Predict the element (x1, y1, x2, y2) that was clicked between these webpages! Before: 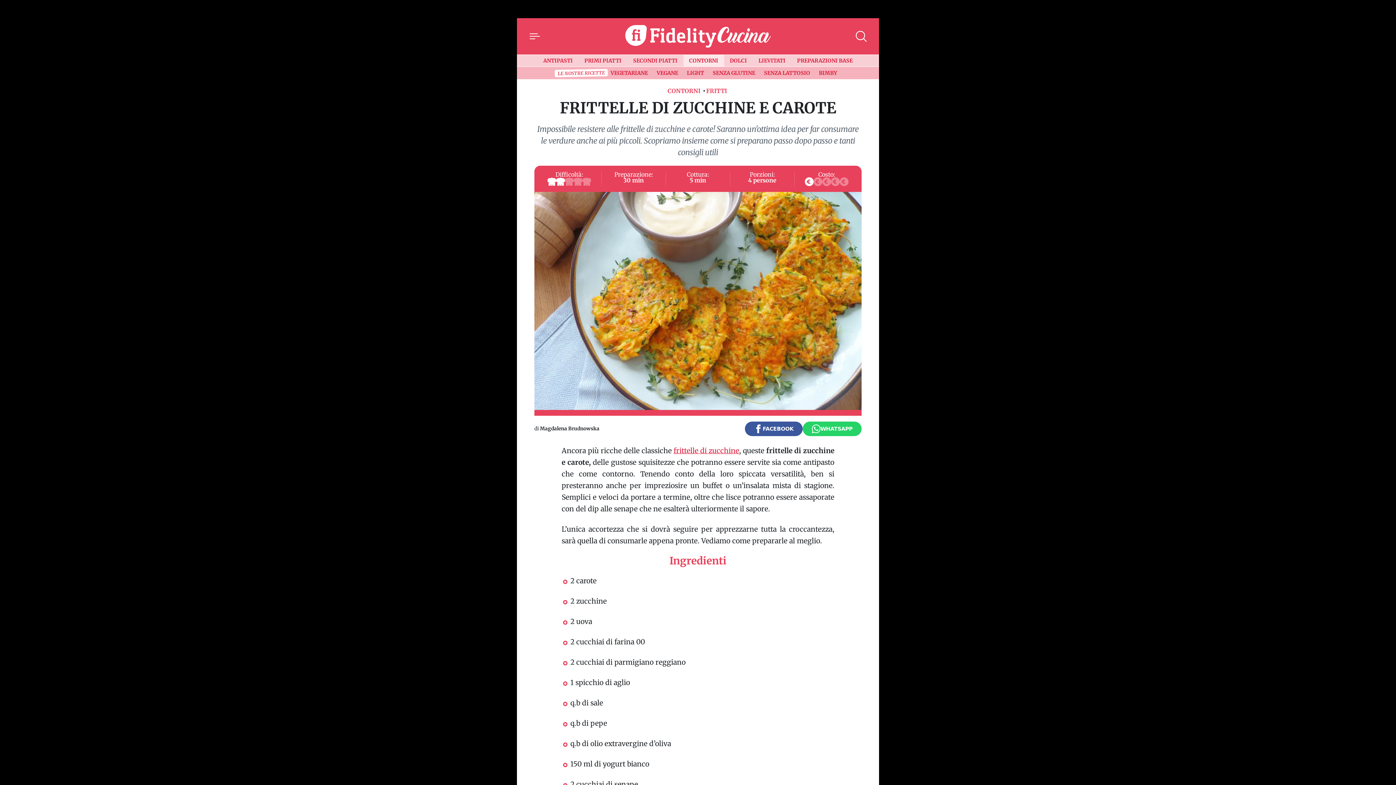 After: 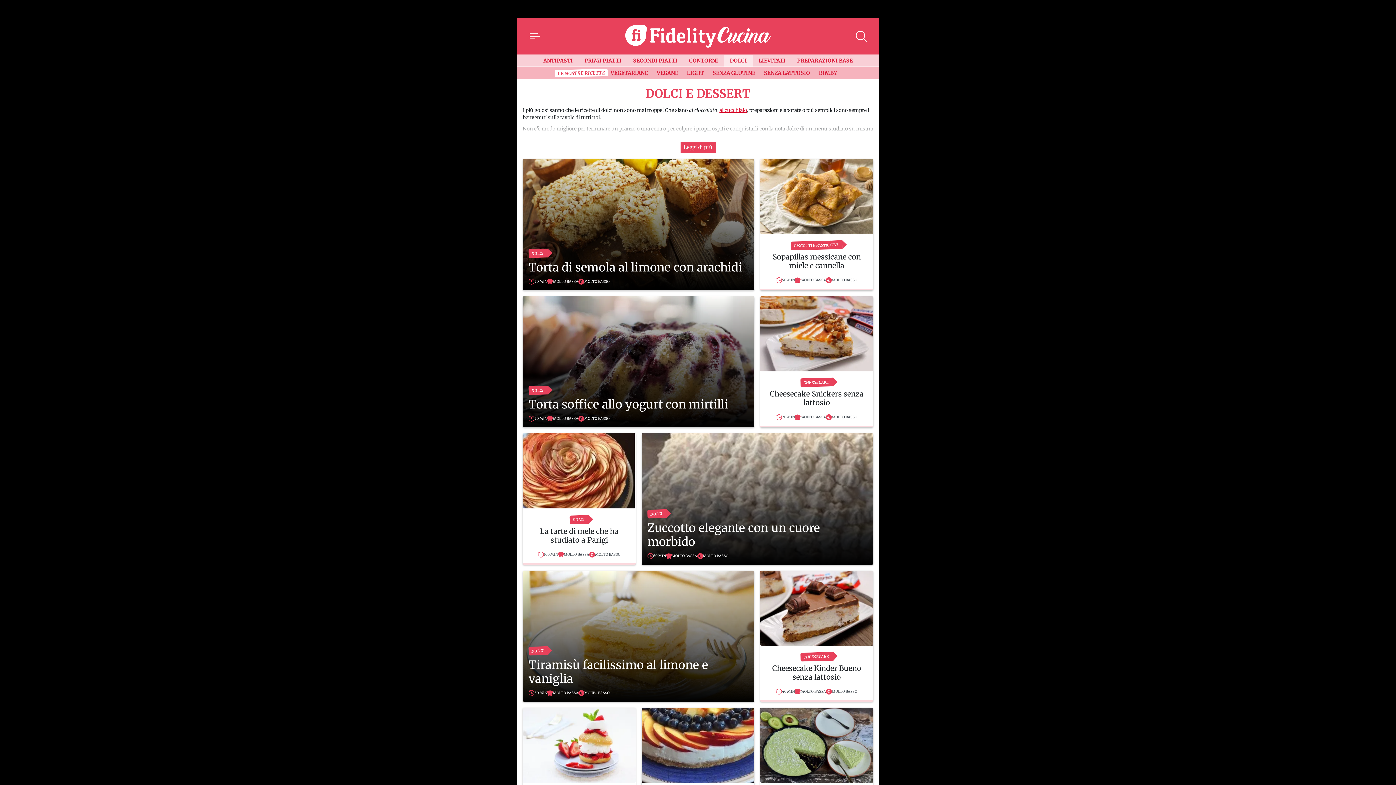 Action: bbox: (724, 54, 752, 66) label: DOLCI